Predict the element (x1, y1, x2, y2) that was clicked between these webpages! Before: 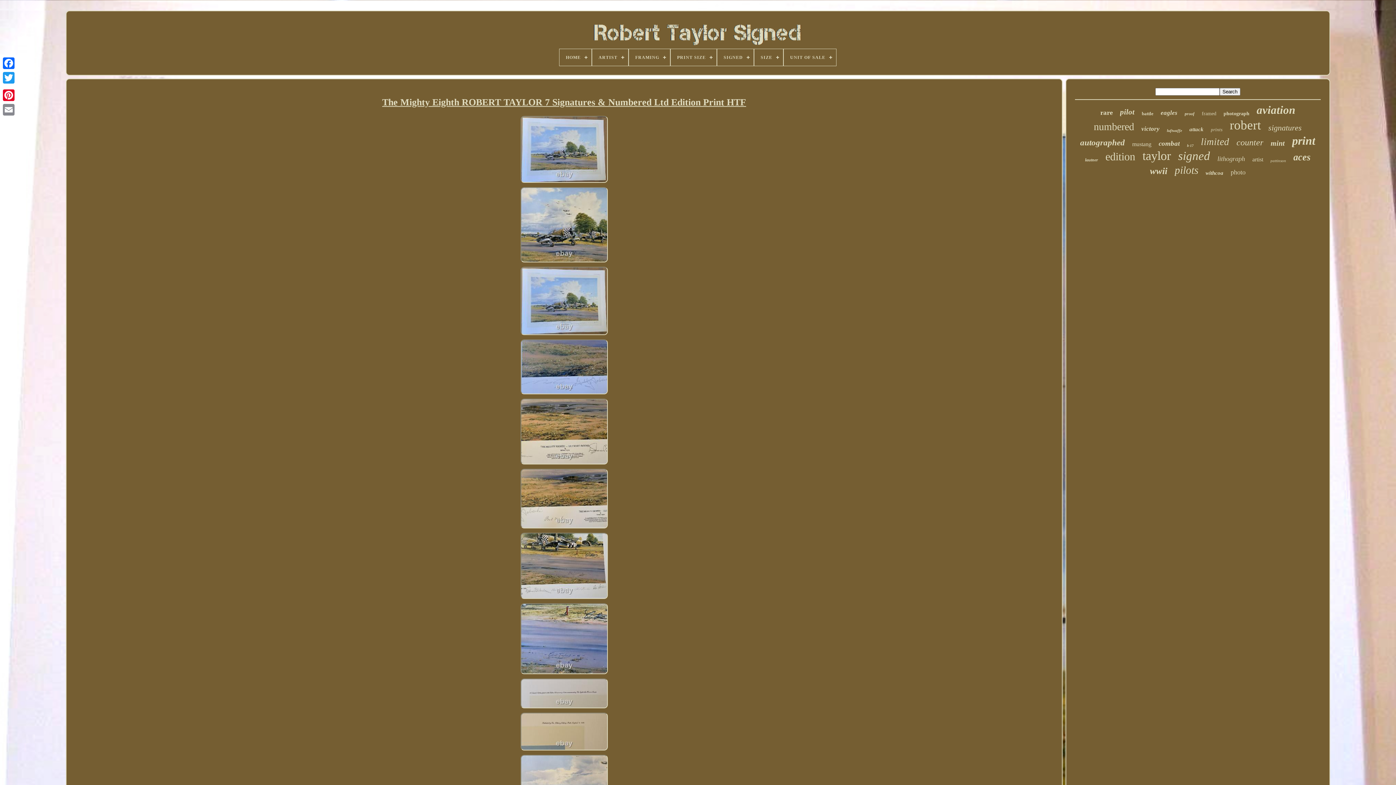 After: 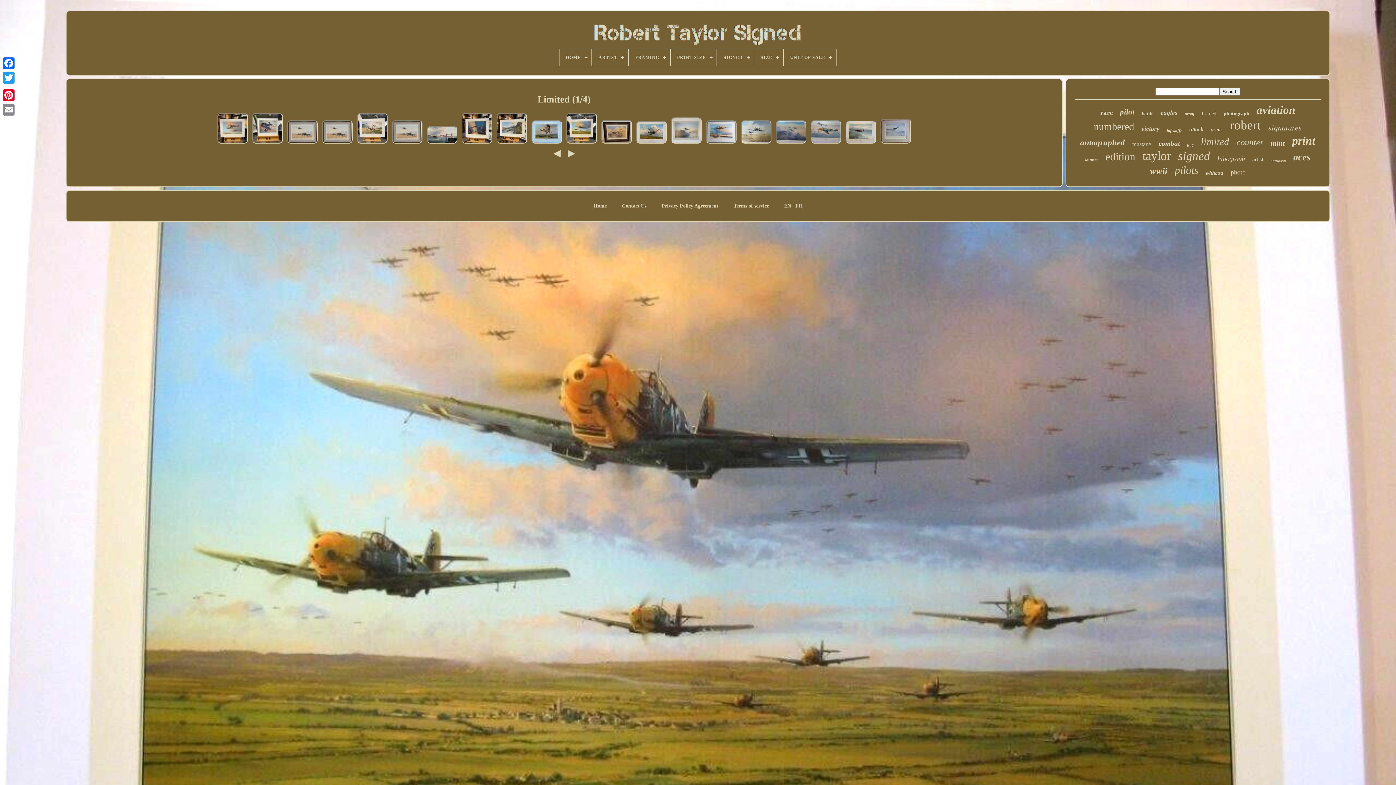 Action: bbox: (1201, 136, 1229, 147) label: limited